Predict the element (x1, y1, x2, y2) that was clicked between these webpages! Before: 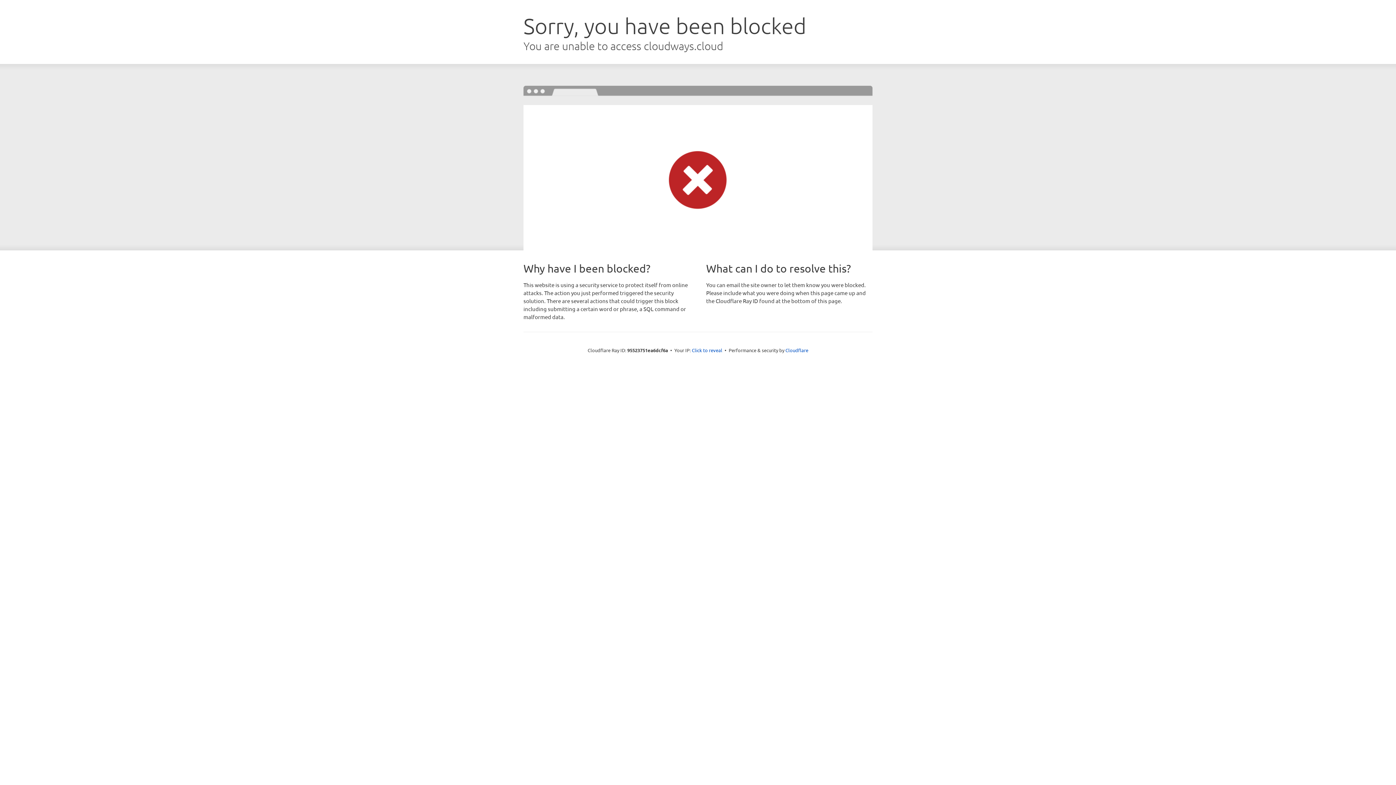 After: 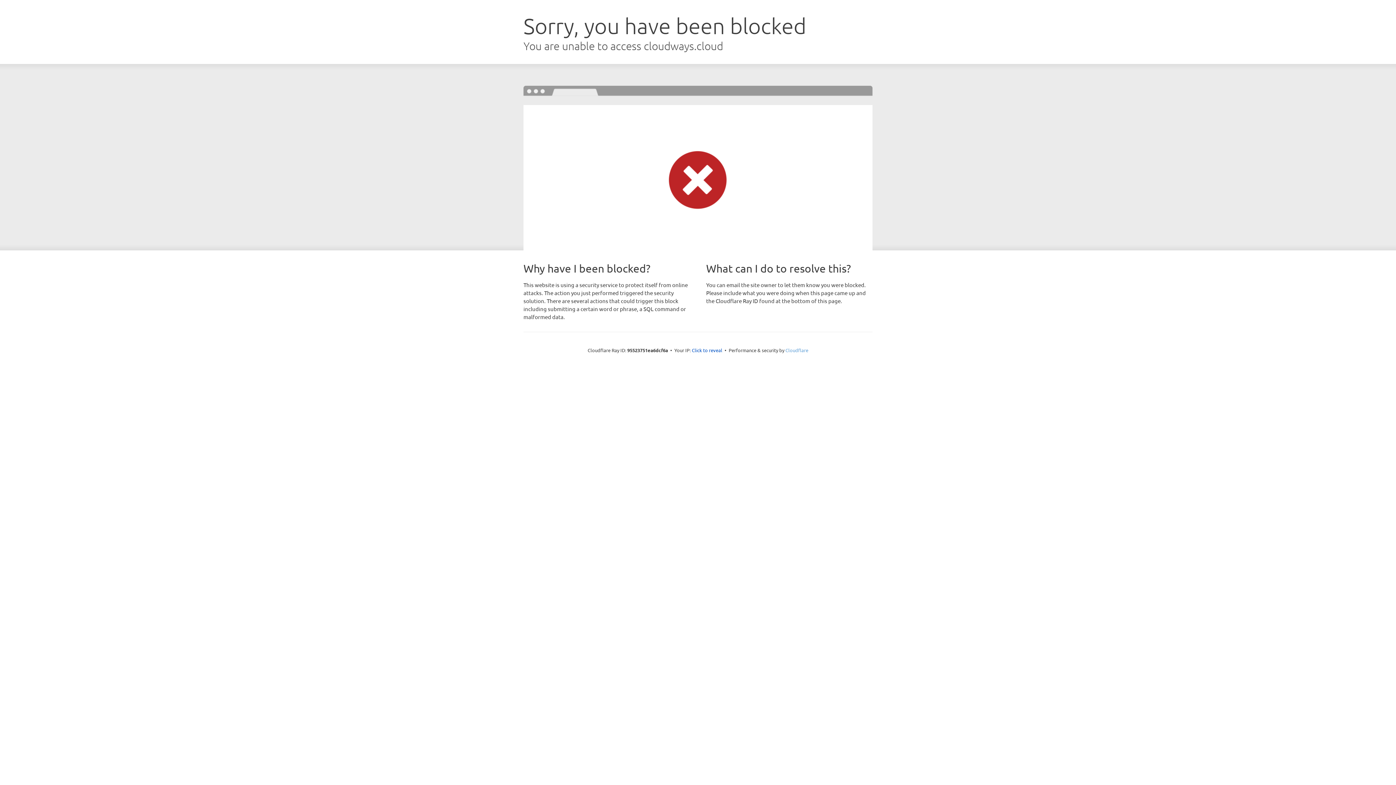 Action: label: Cloudflare bbox: (785, 347, 808, 353)